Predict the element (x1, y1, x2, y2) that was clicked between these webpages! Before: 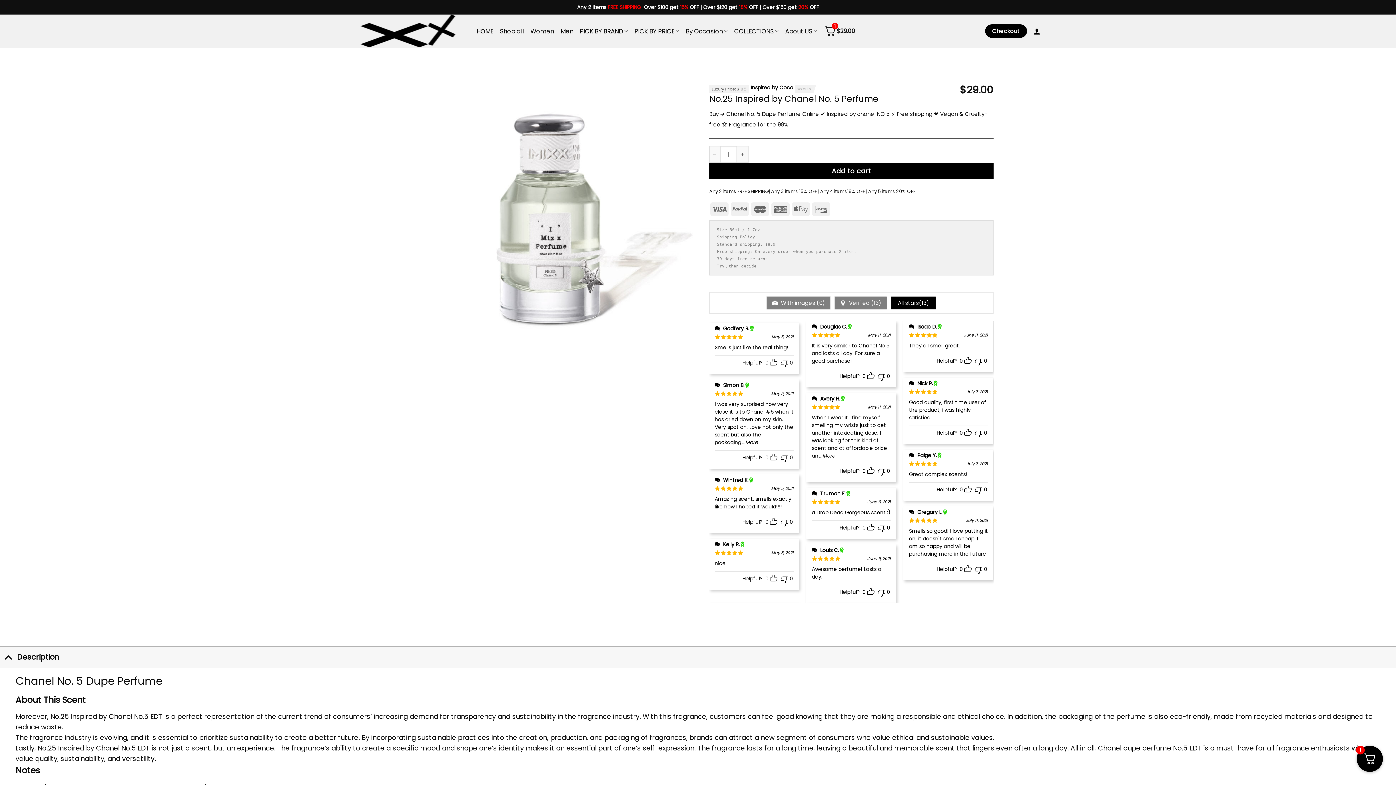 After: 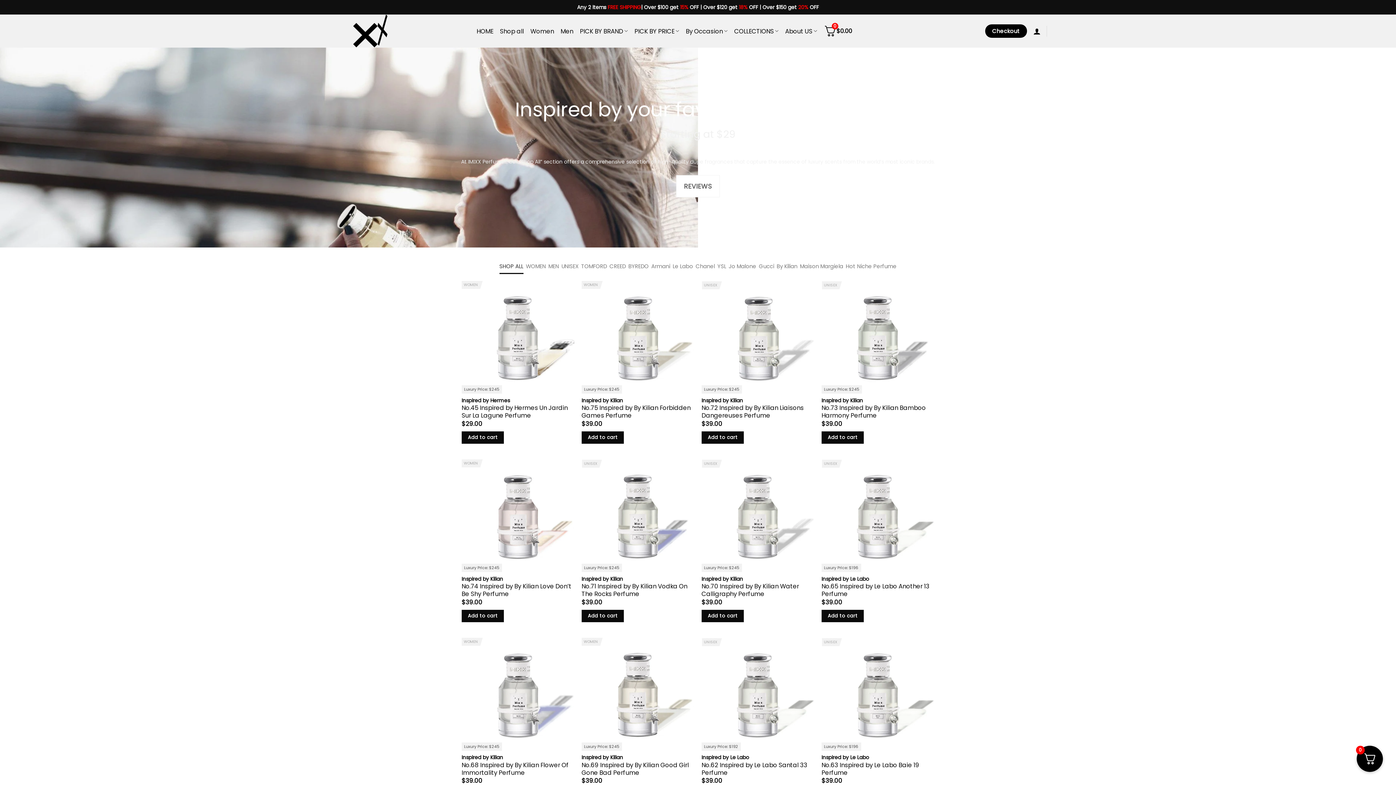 Action: bbox: (500, 22, 524, 39) label: Shop all